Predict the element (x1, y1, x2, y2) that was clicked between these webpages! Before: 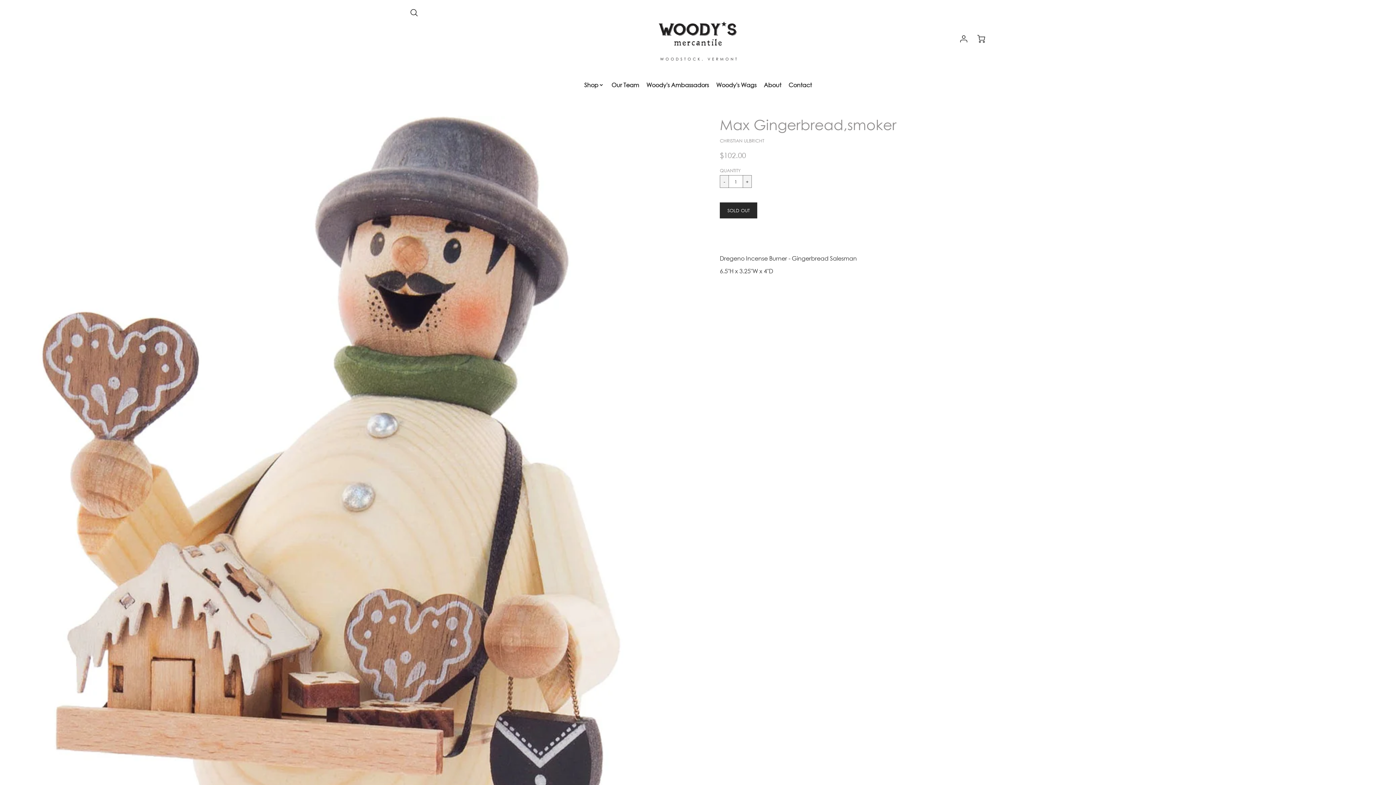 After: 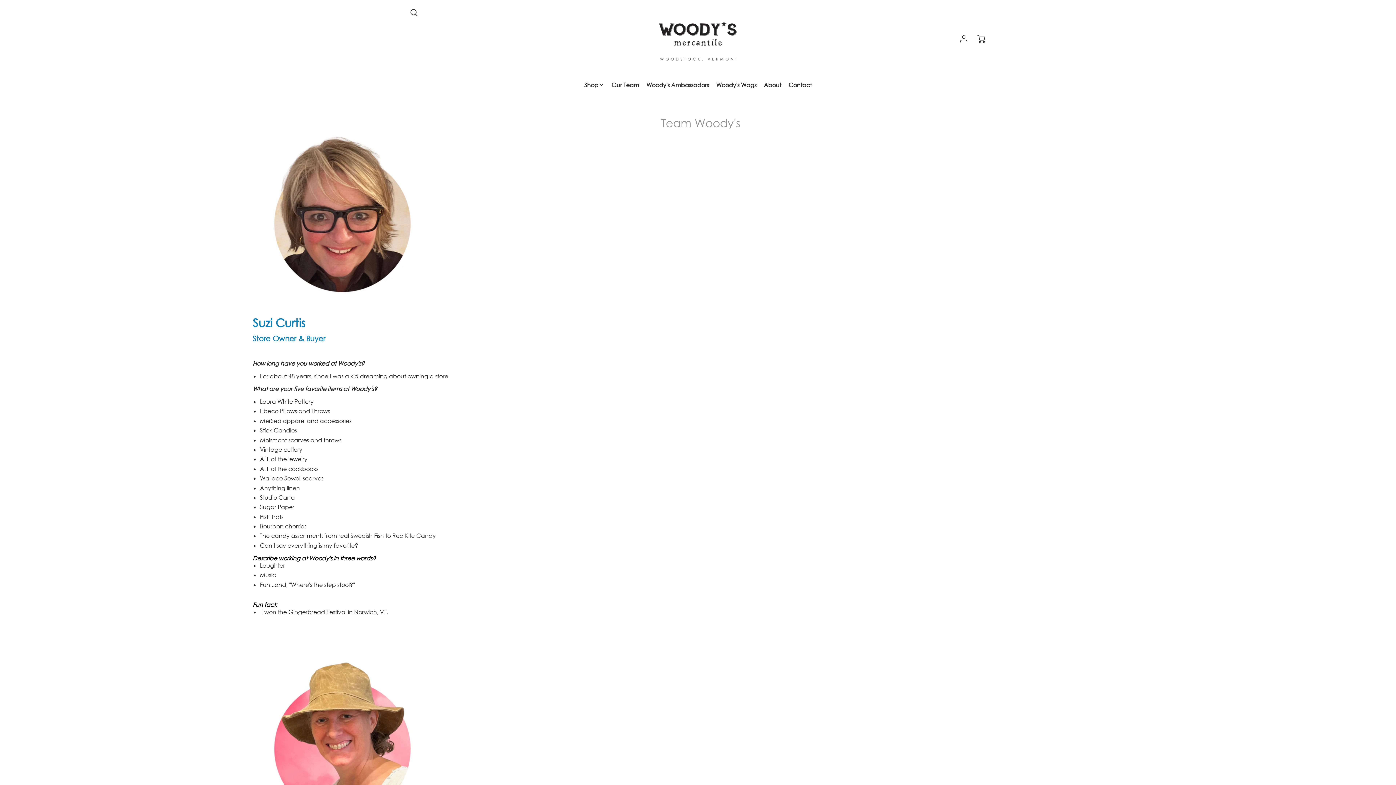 Action: label: Our Team bbox: (611, 81, 639, 88)